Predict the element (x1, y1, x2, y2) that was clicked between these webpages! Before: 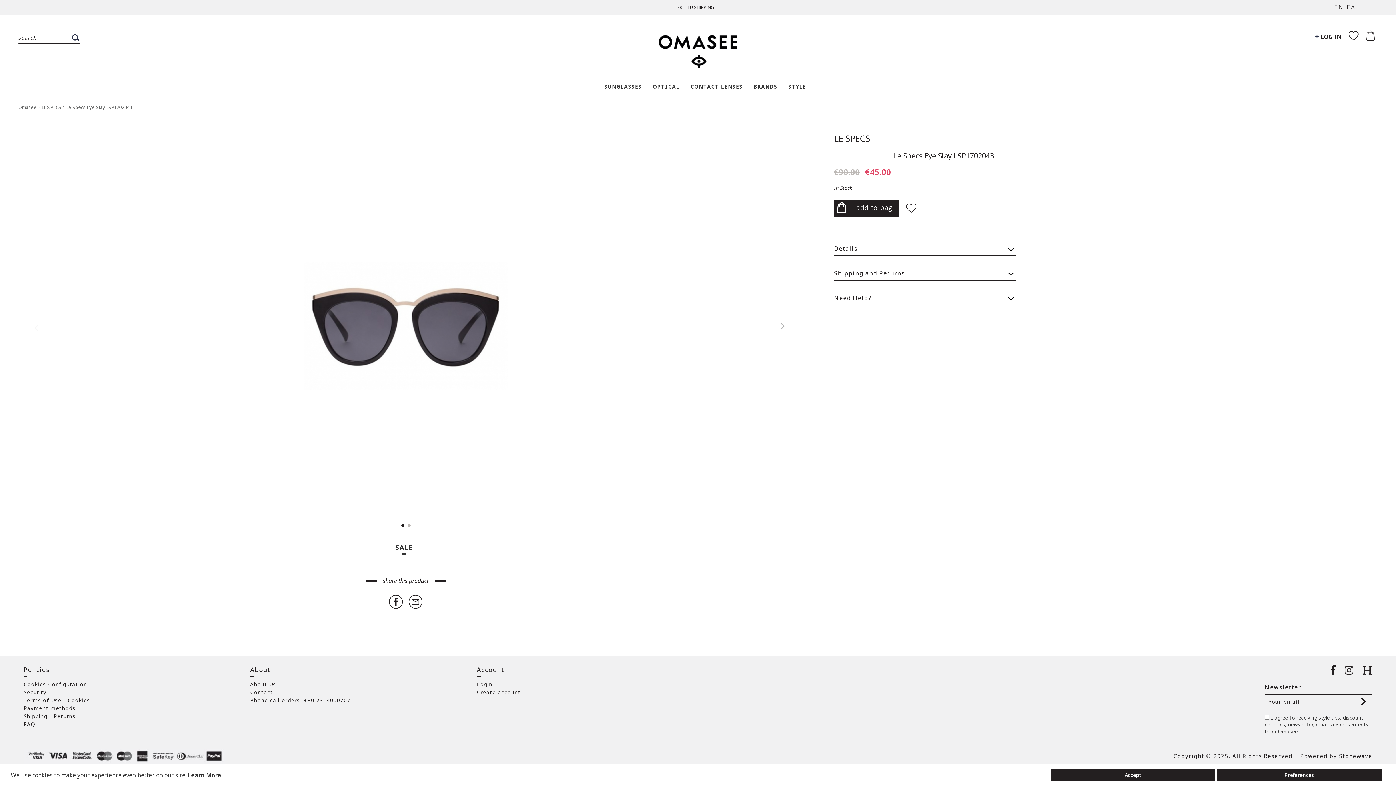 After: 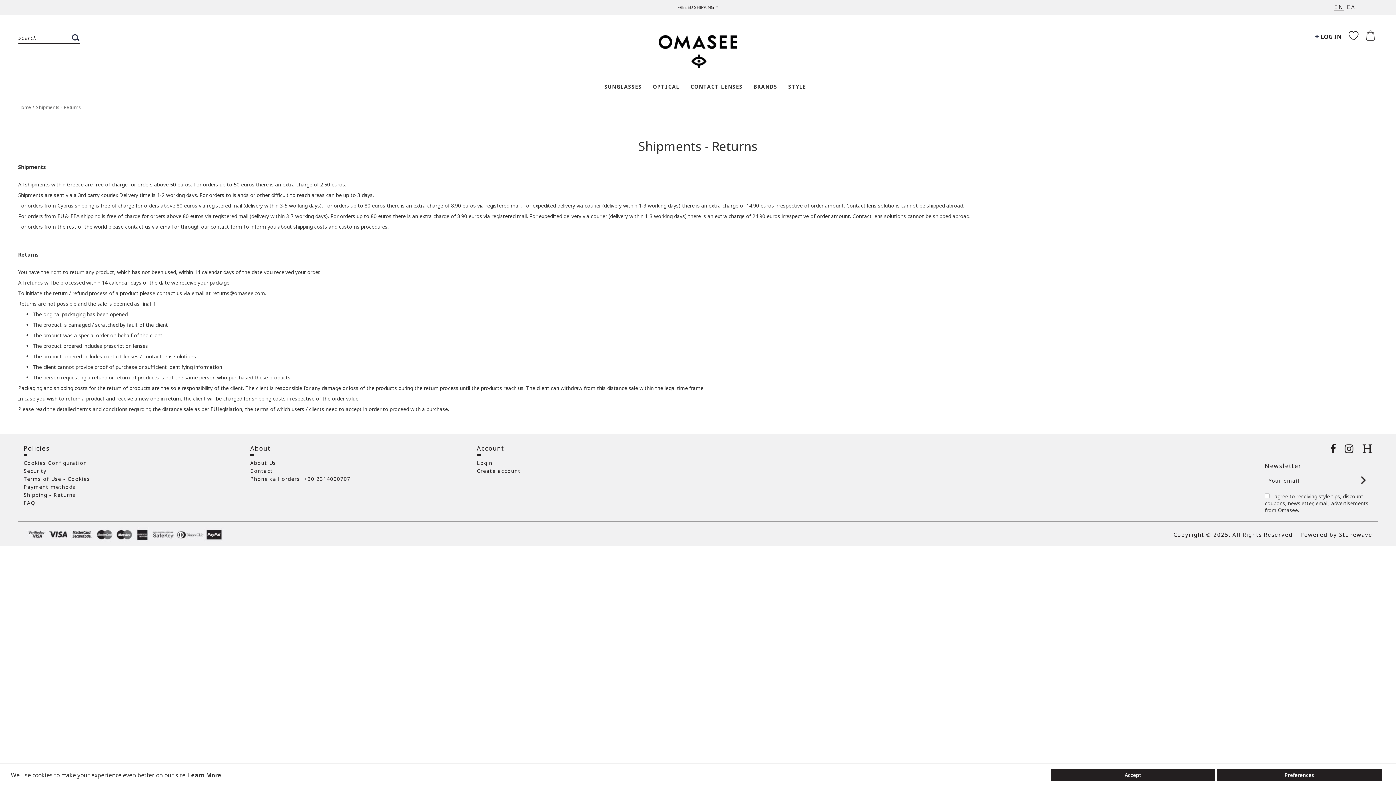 Action: bbox: (23, 713, 75, 719) label: Shipping - Returns